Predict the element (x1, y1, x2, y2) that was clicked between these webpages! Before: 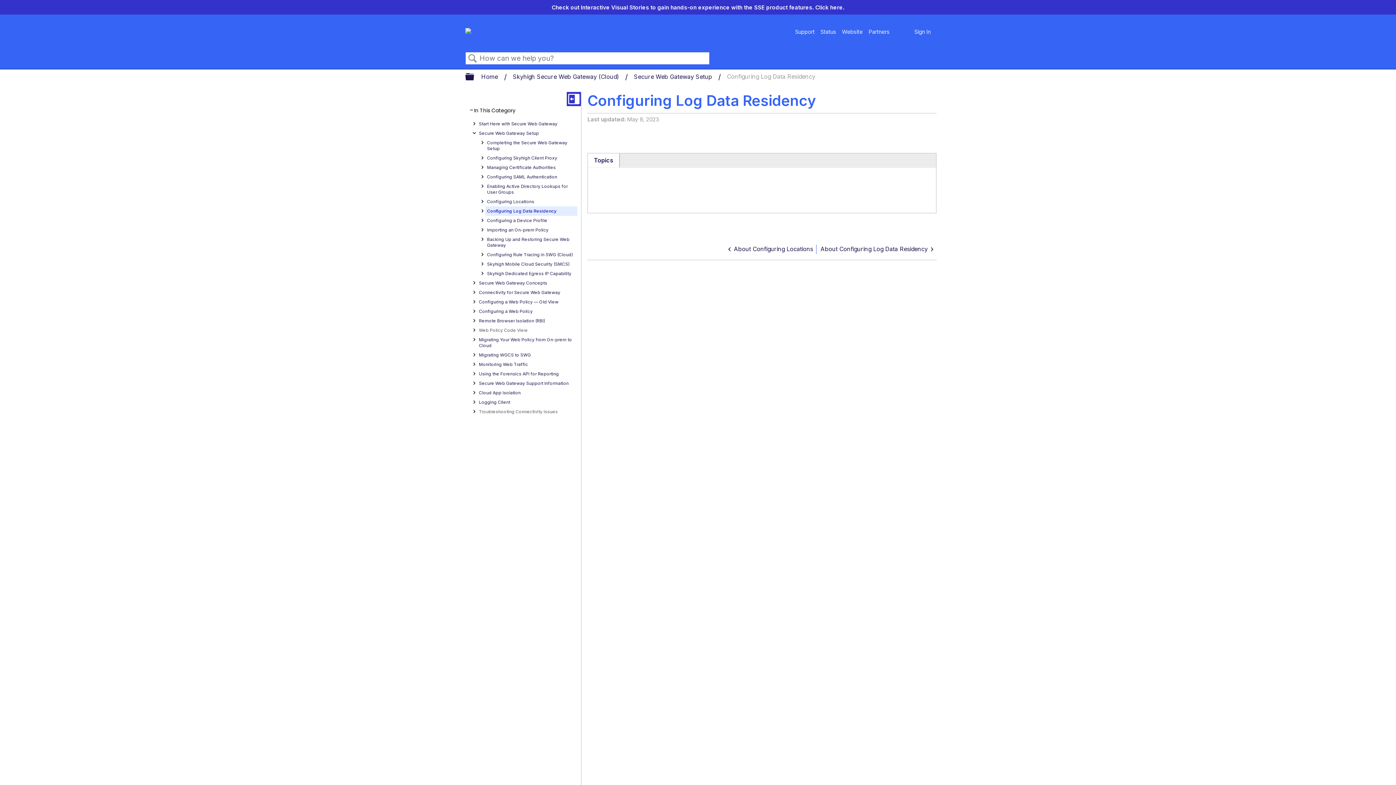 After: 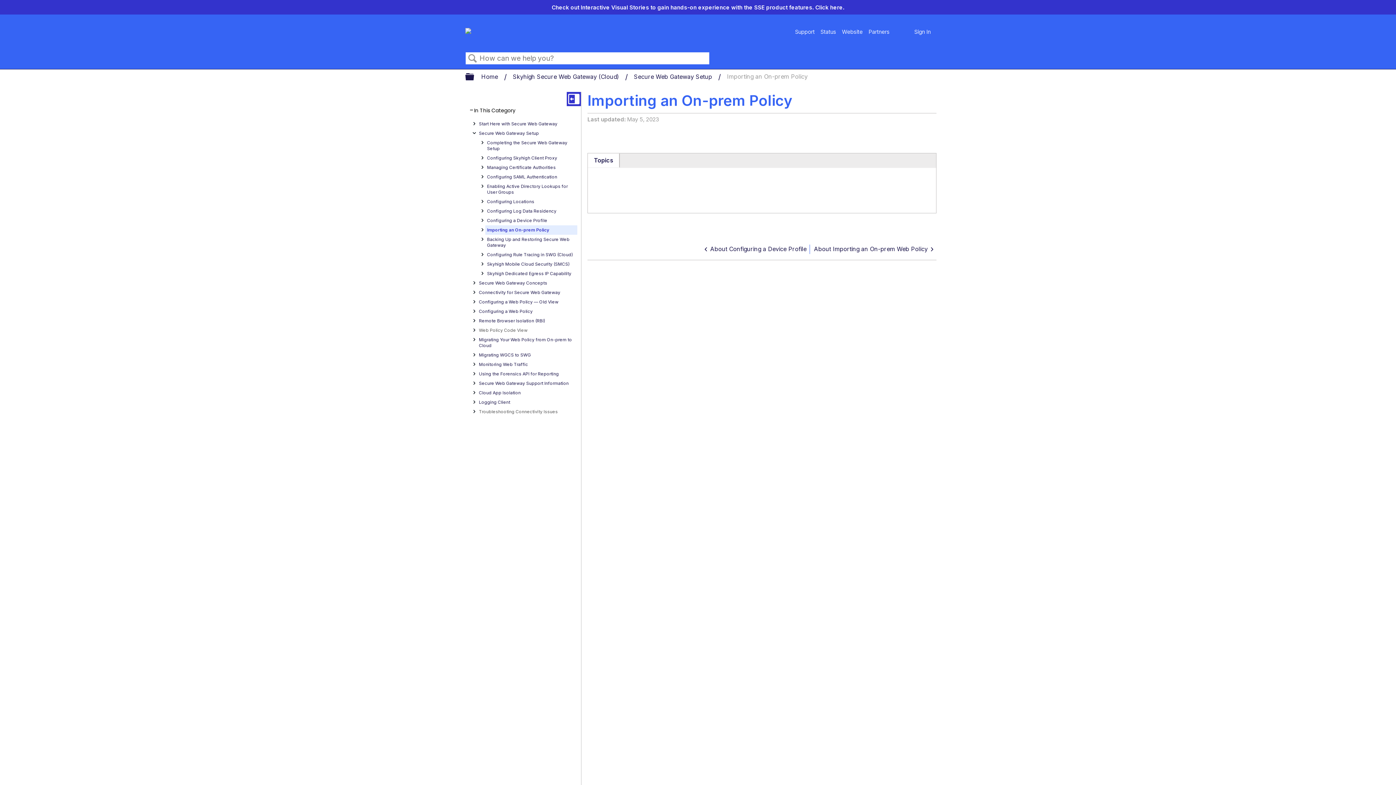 Action: label: Importing an On-prem Policy bbox: (485, 225, 577, 234)